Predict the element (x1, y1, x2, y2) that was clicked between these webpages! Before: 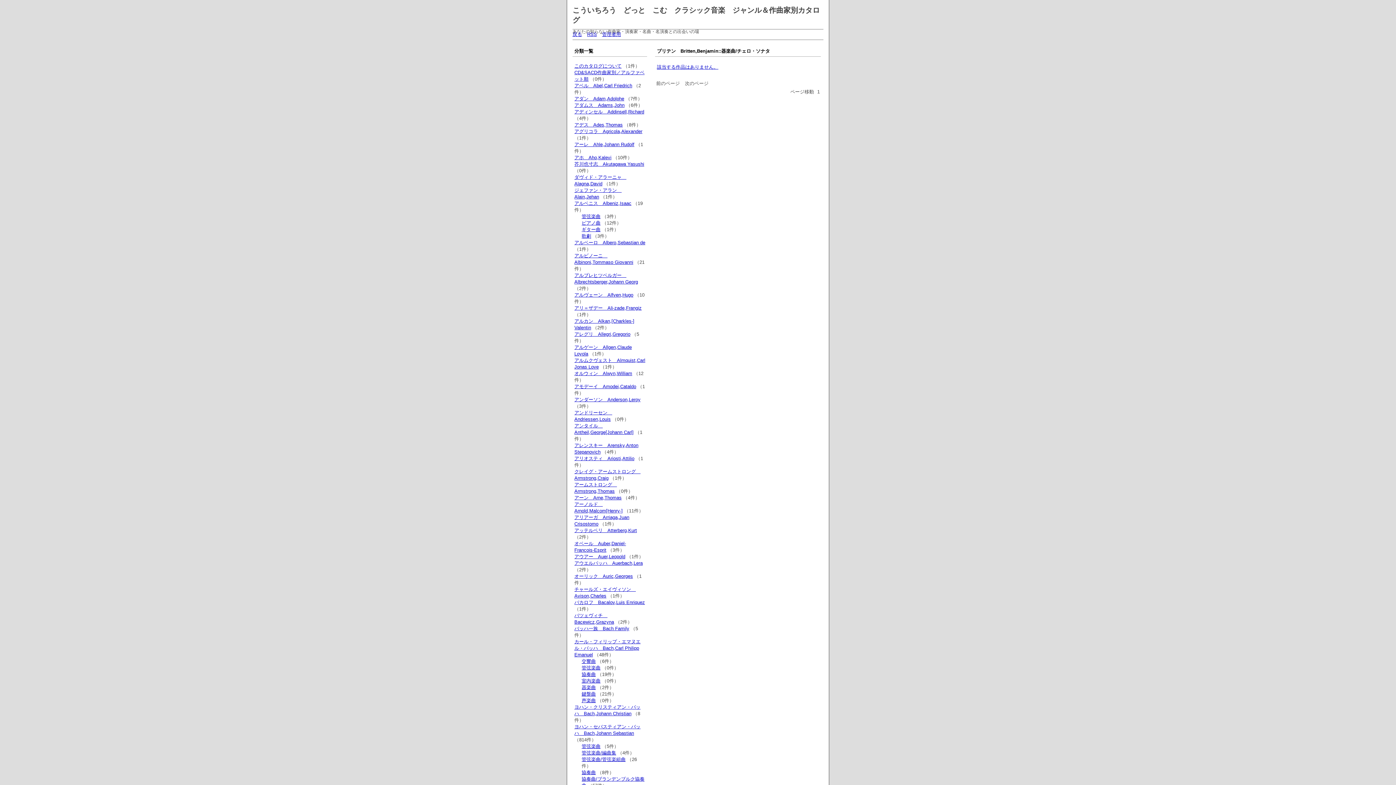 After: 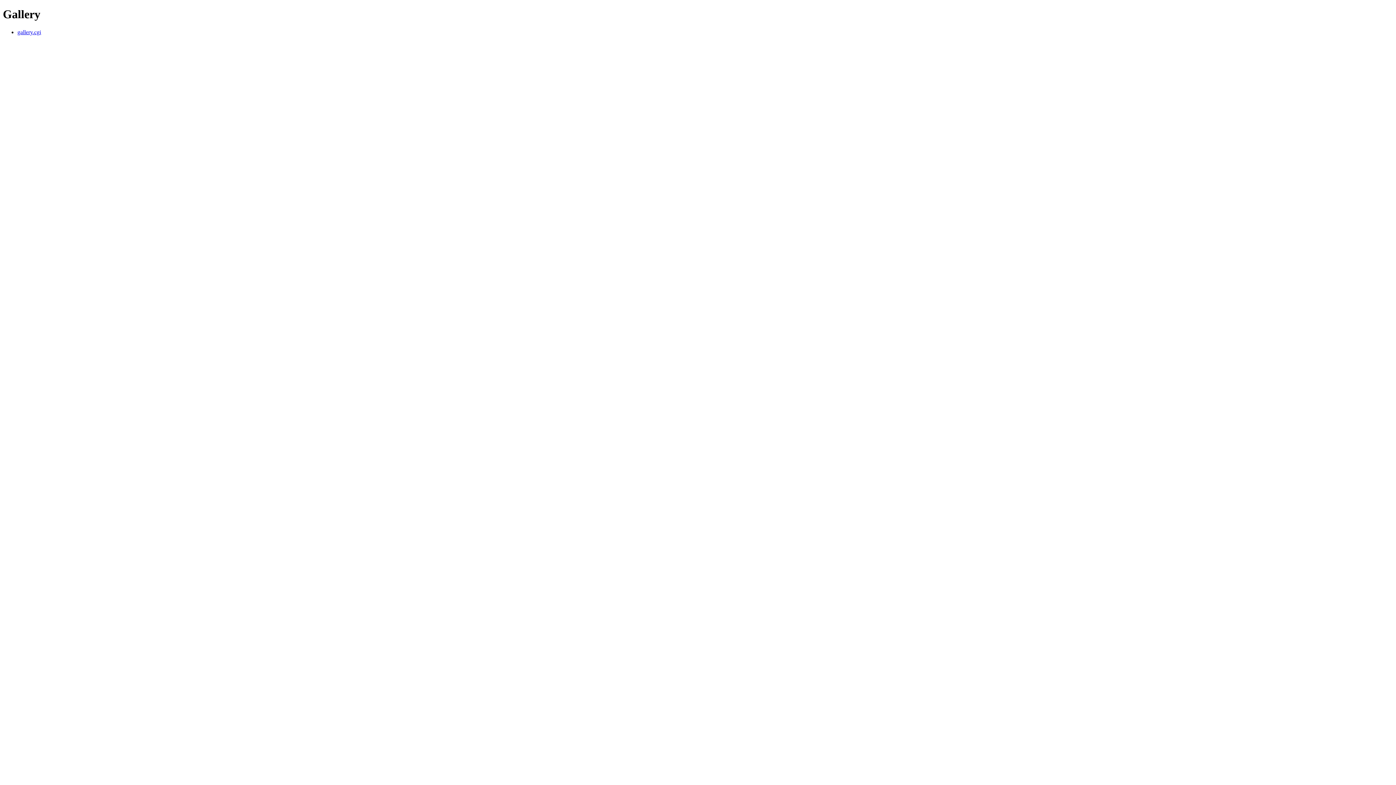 Action: label: 該当する作品はありません。 bbox: (657, 64, 718, 69)